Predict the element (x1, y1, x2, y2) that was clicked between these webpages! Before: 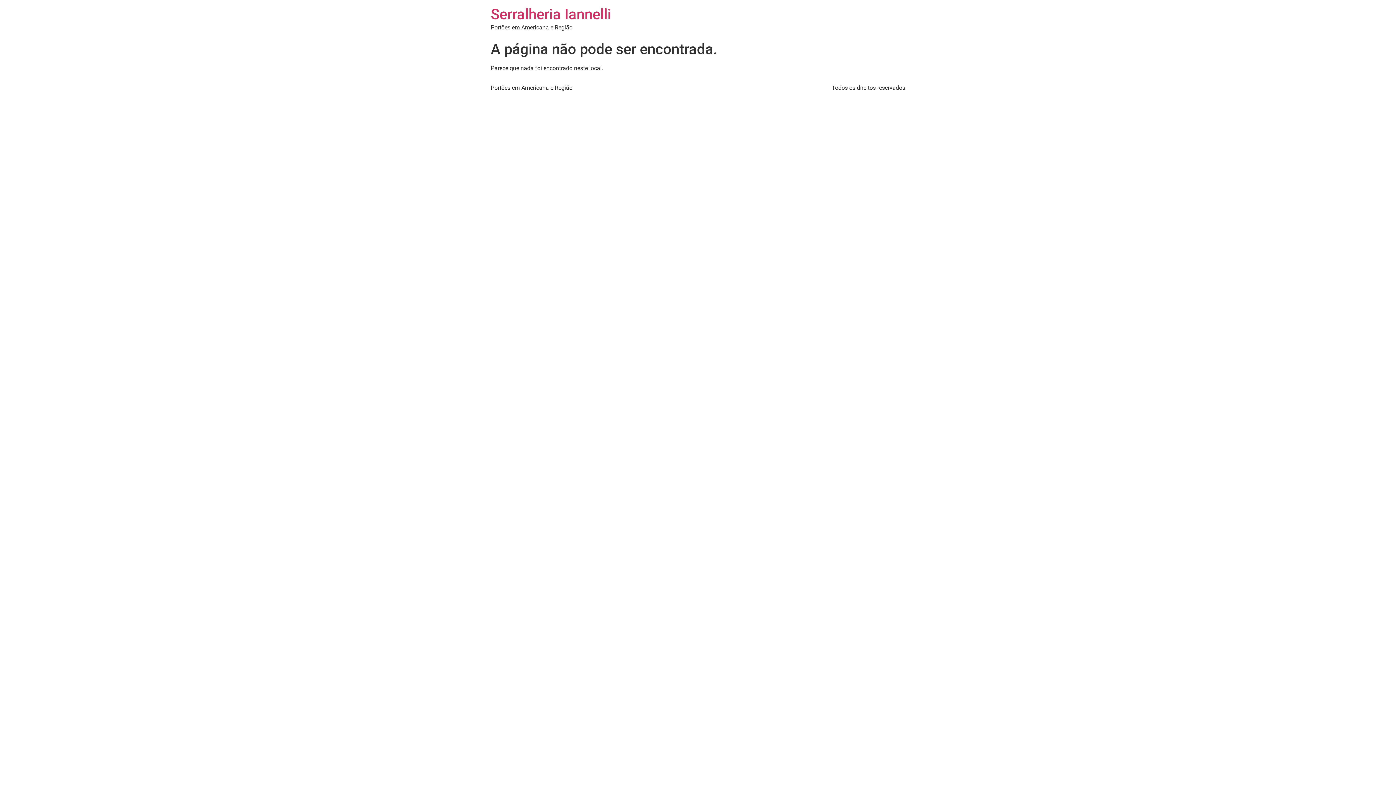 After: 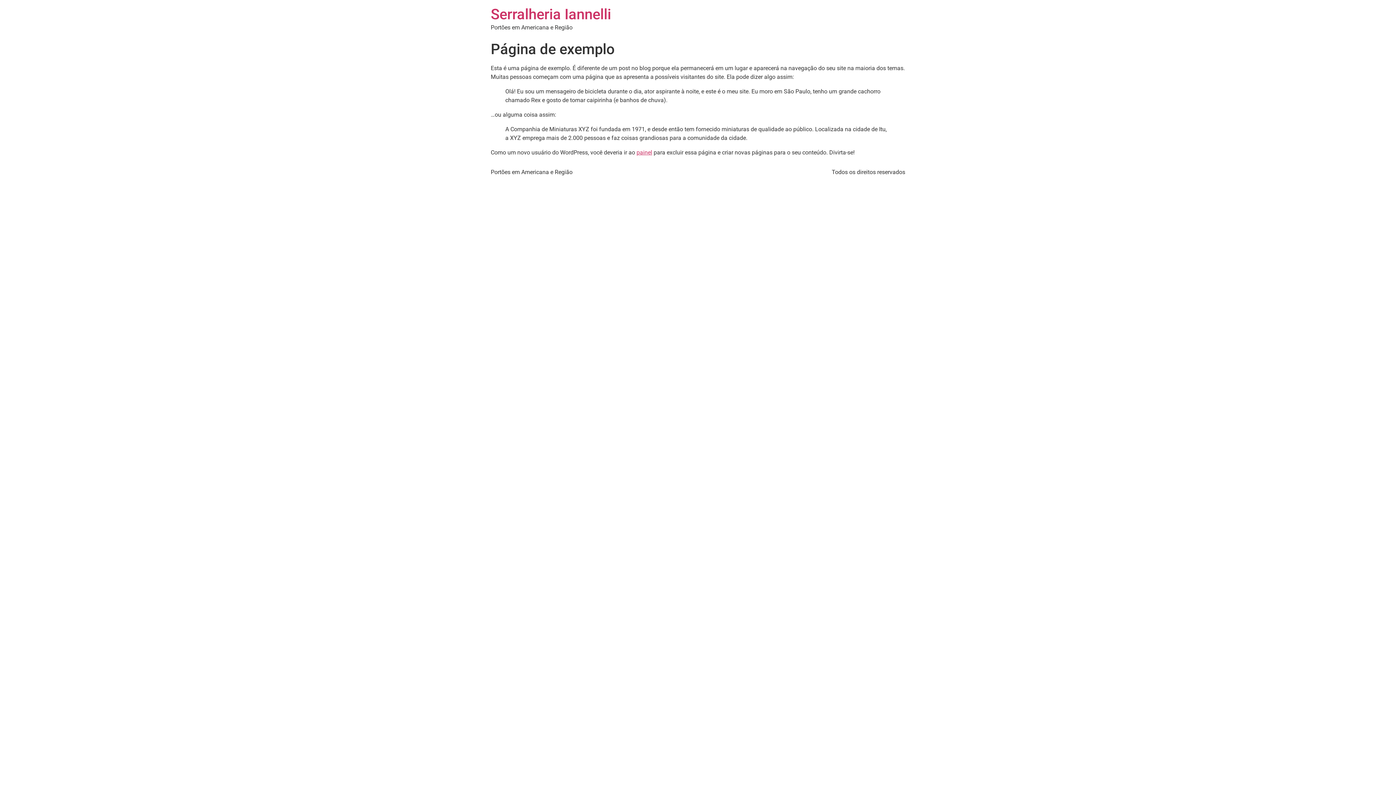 Action: label: Serralheria Iannelli bbox: (490, 5, 611, 22)